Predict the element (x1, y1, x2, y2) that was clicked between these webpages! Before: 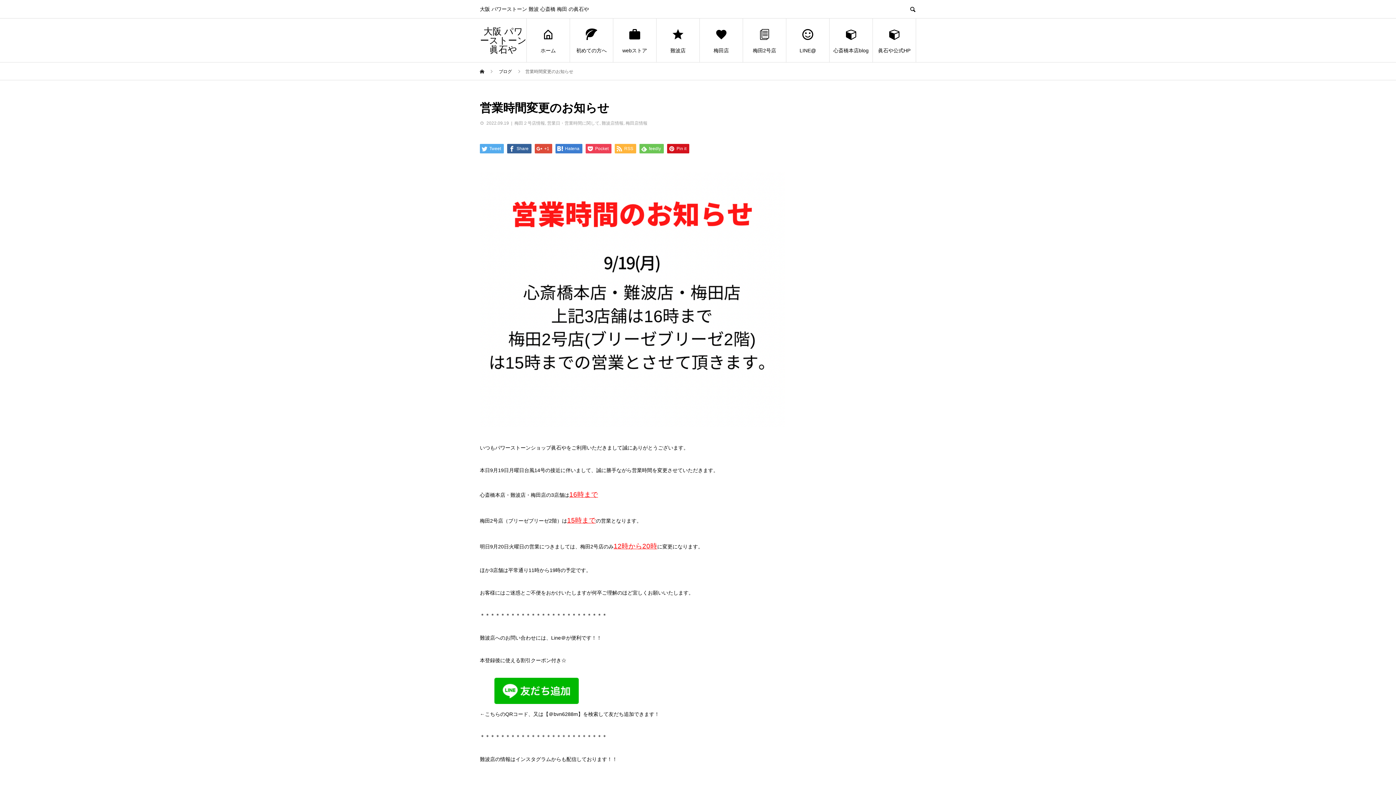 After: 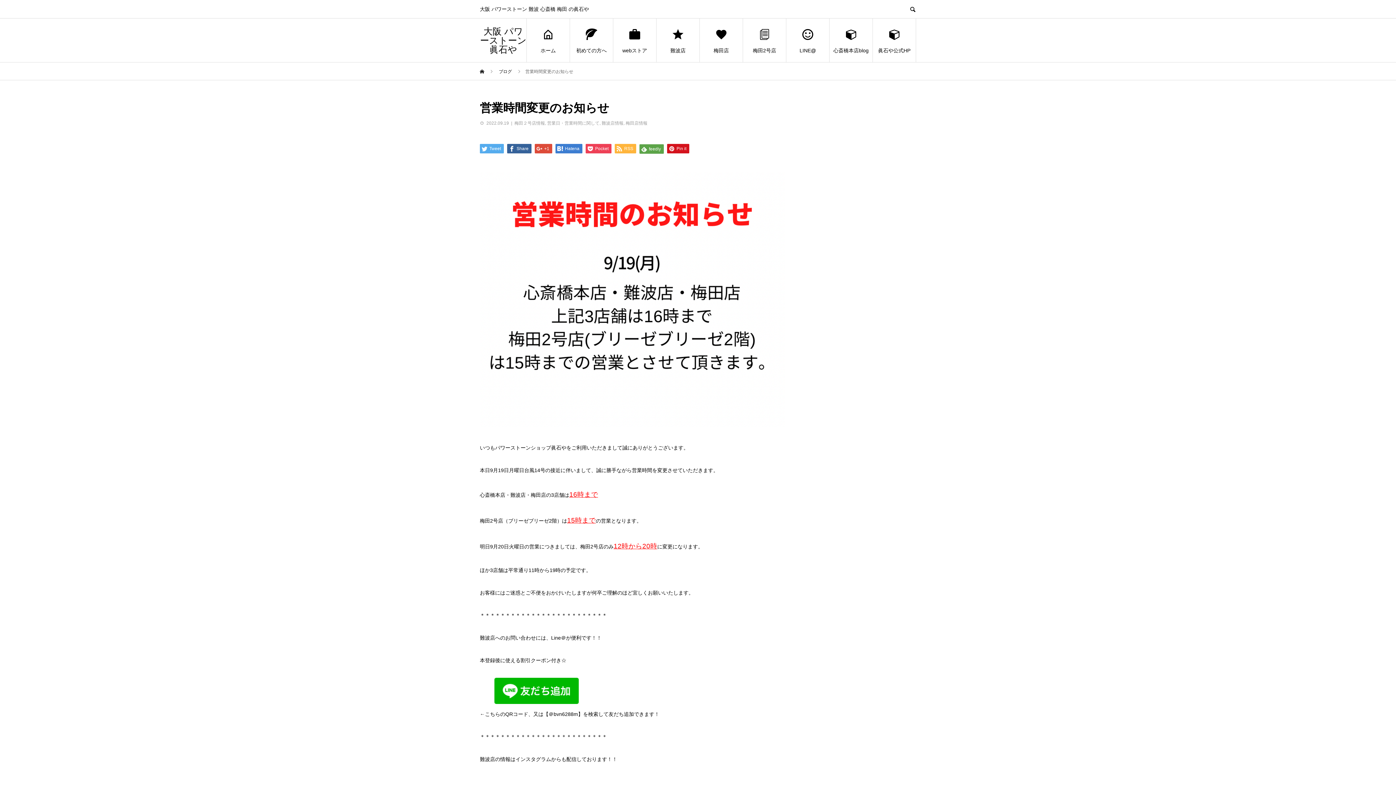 Action: label:  feedly bbox: (639, 144, 664, 153)